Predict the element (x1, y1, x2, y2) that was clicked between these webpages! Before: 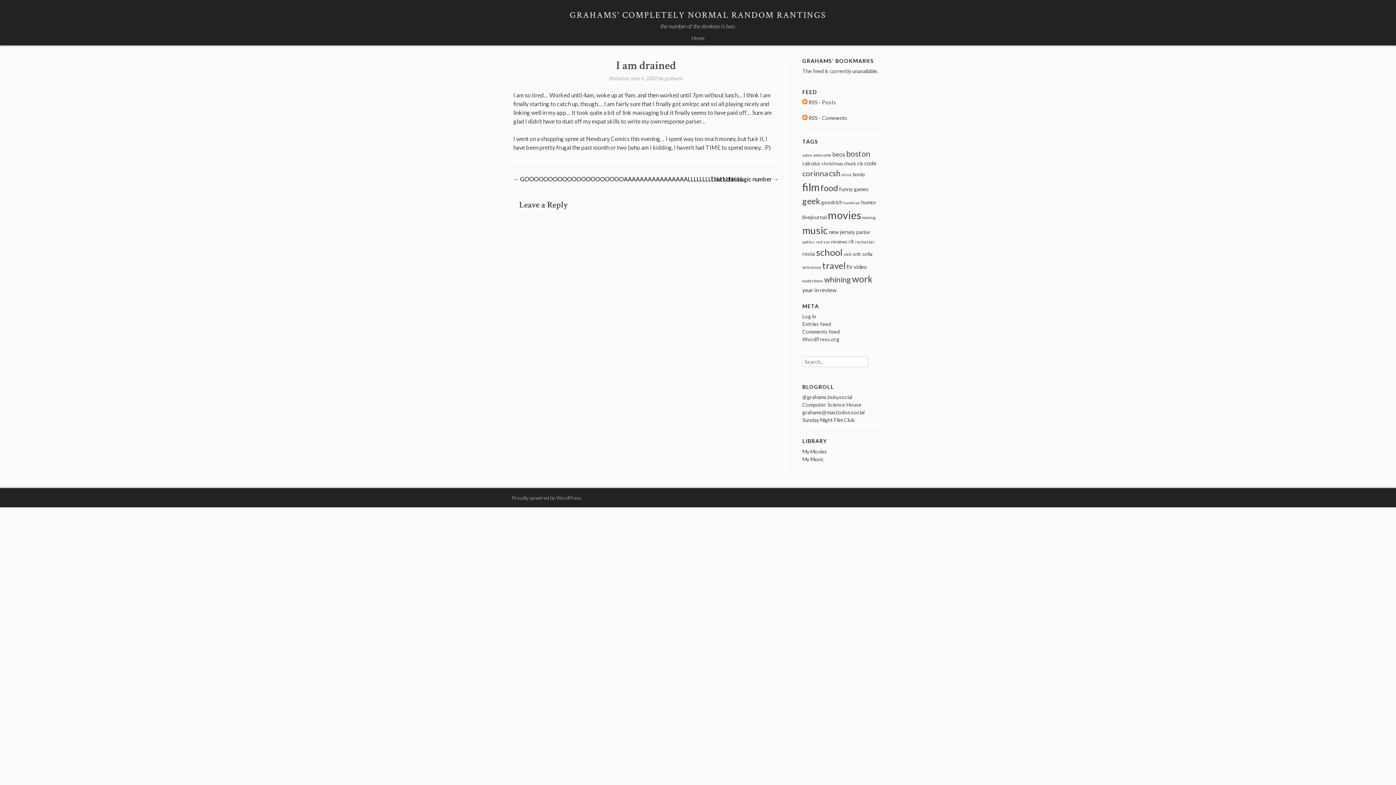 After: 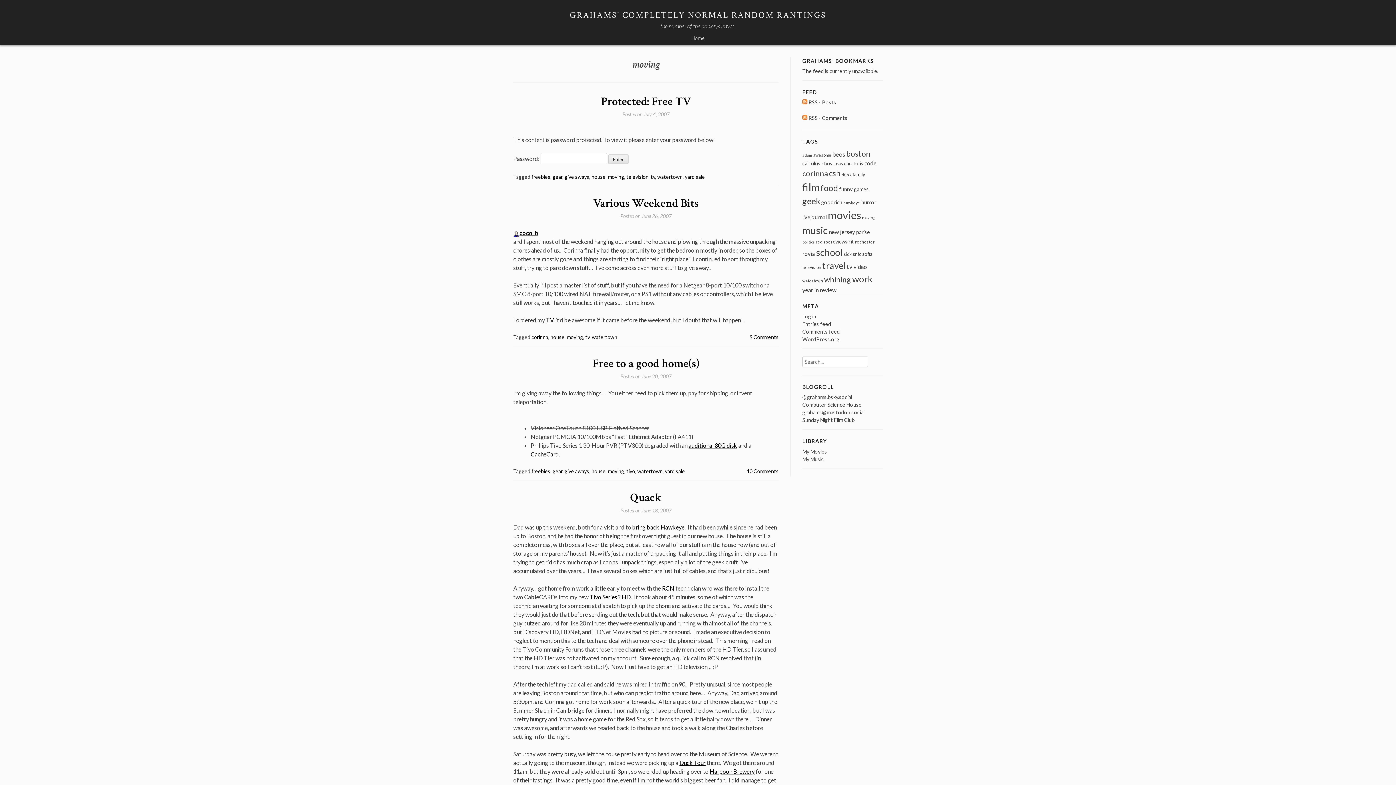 Action: label: moving (20 items) bbox: (862, 215, 875, 220)